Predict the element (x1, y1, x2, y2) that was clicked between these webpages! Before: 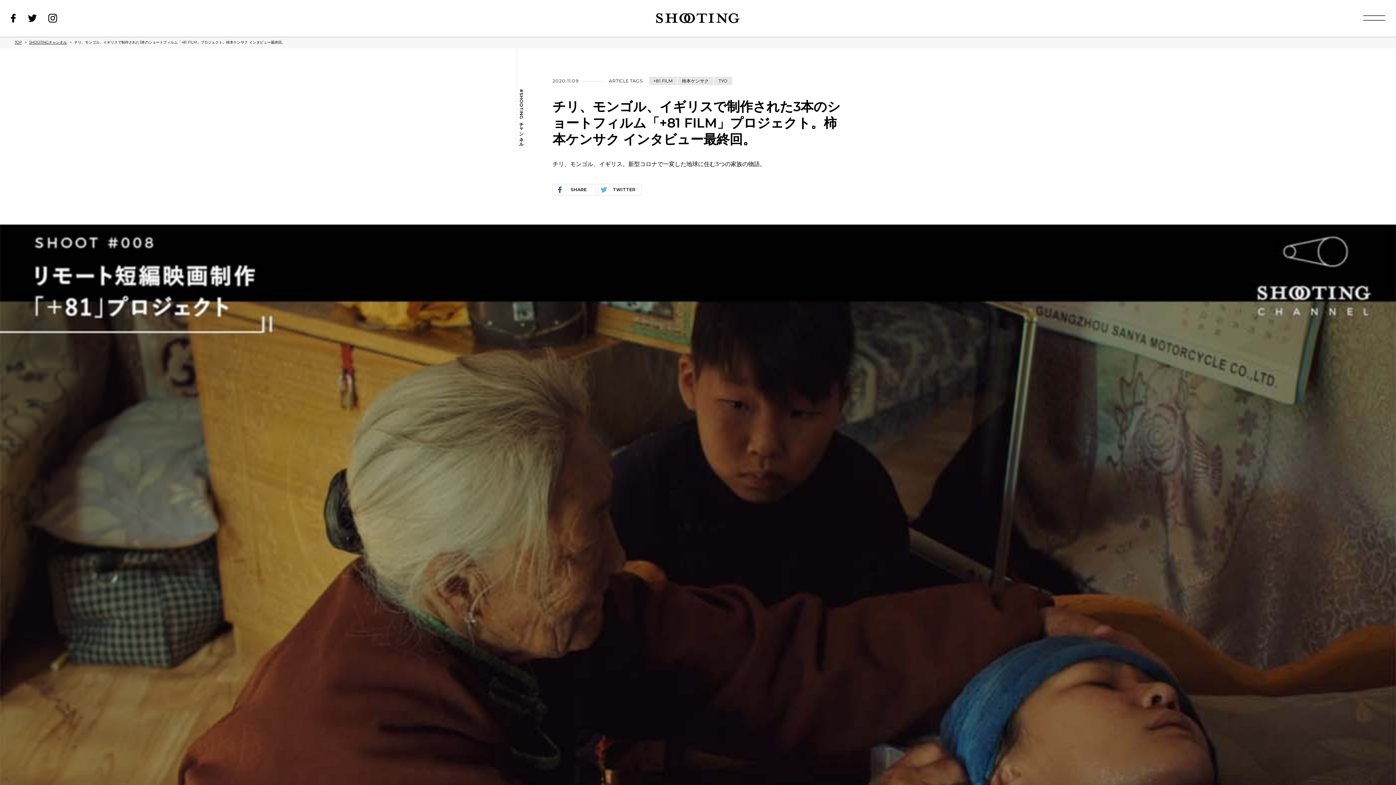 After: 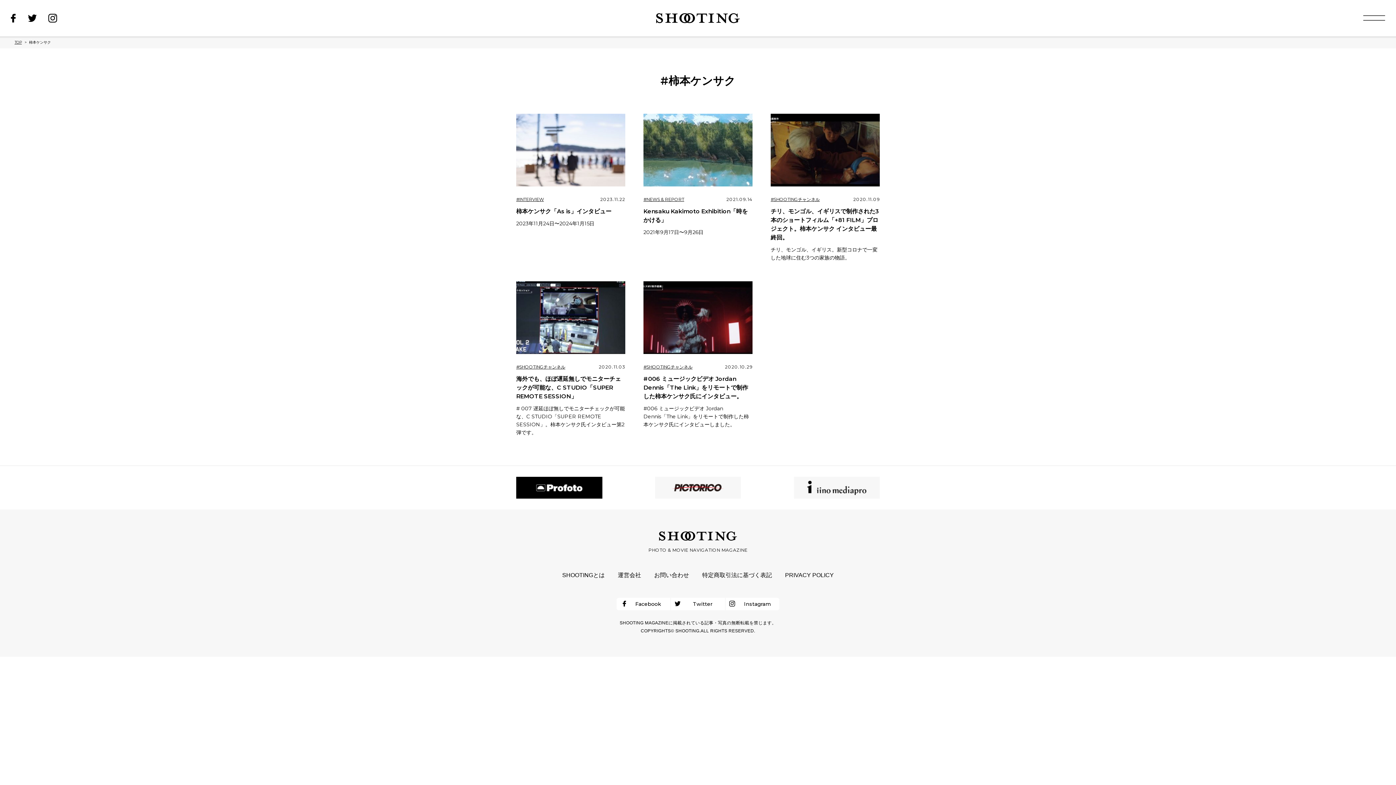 Action: bbox: (677, 76, 713, 85) label: 柿本ケンサク